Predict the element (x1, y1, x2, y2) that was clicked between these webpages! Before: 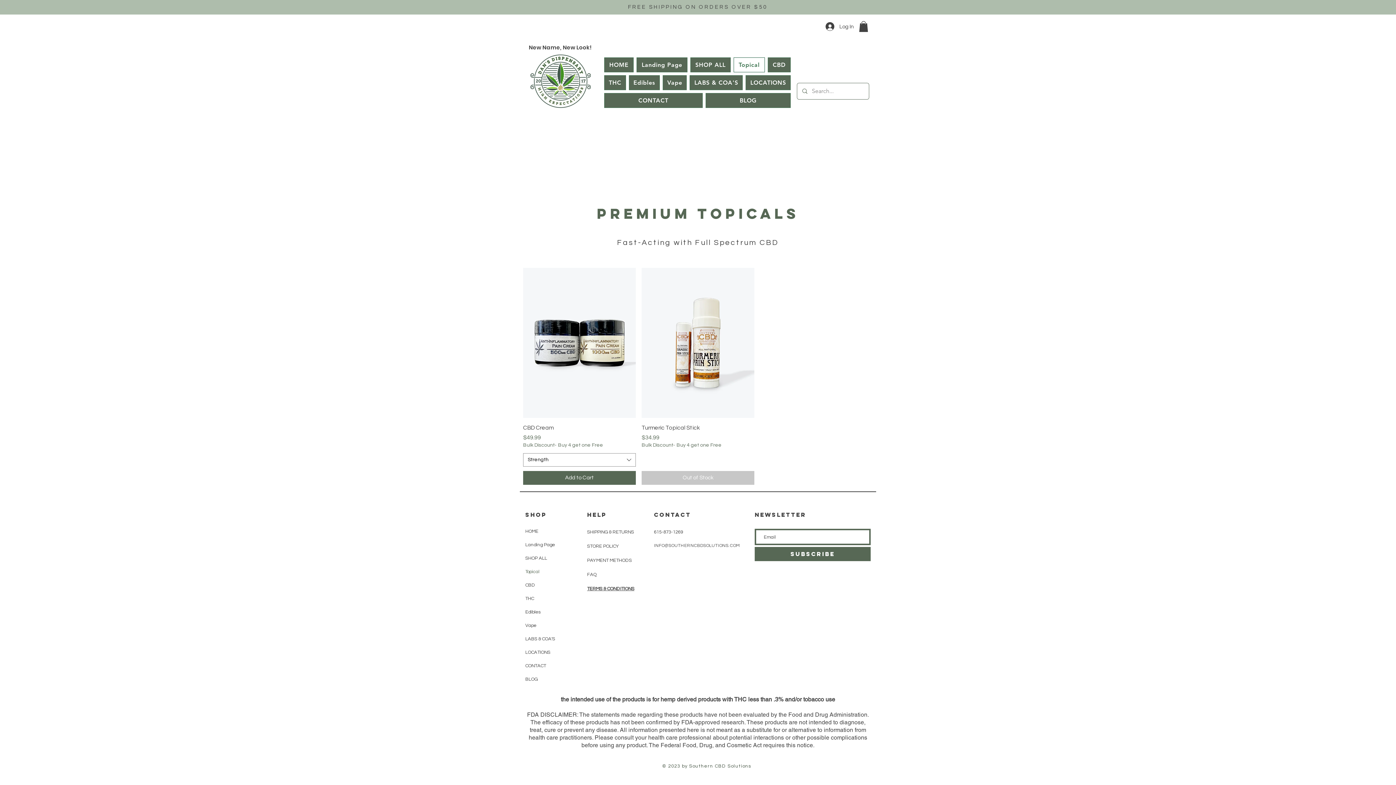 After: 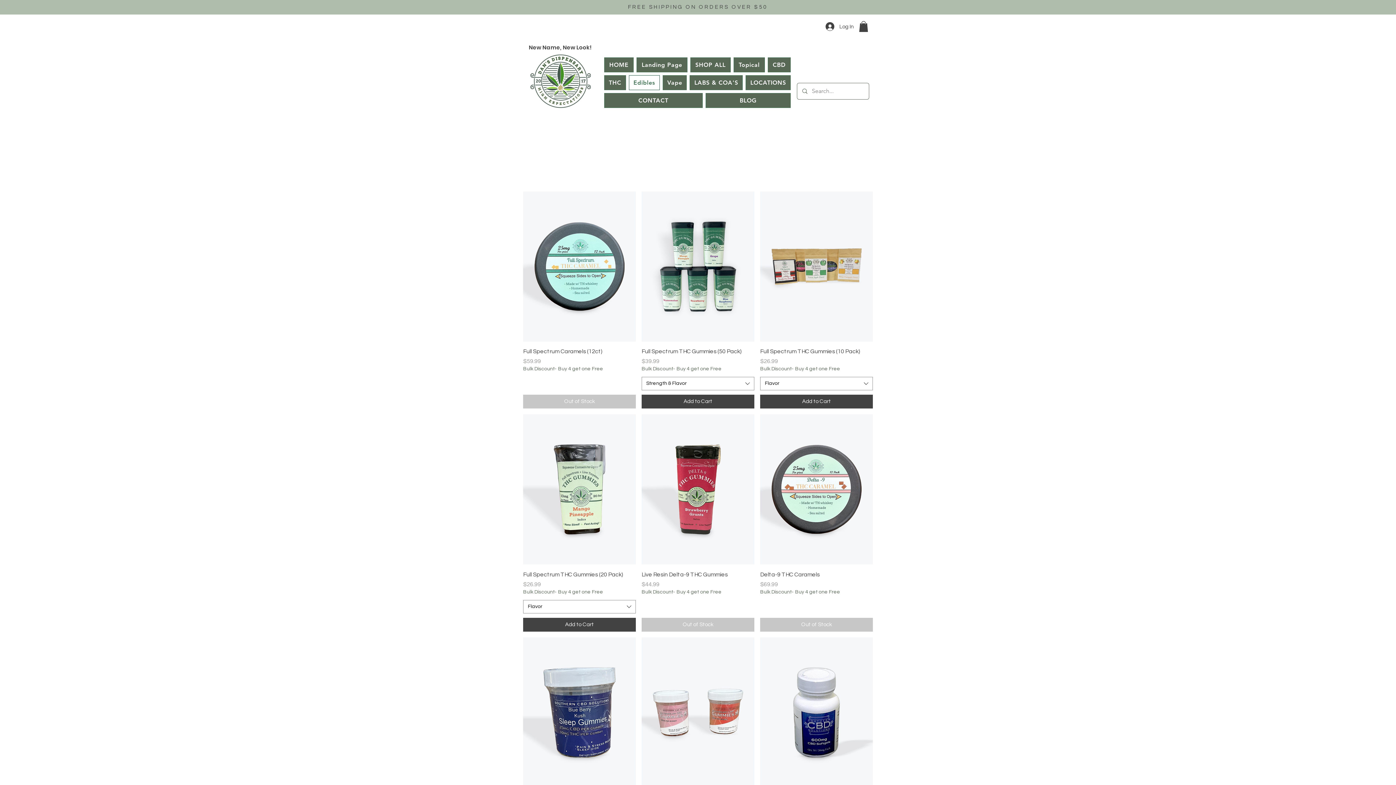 Action: bbox: (525, 605, 561, 619) label: Edibles